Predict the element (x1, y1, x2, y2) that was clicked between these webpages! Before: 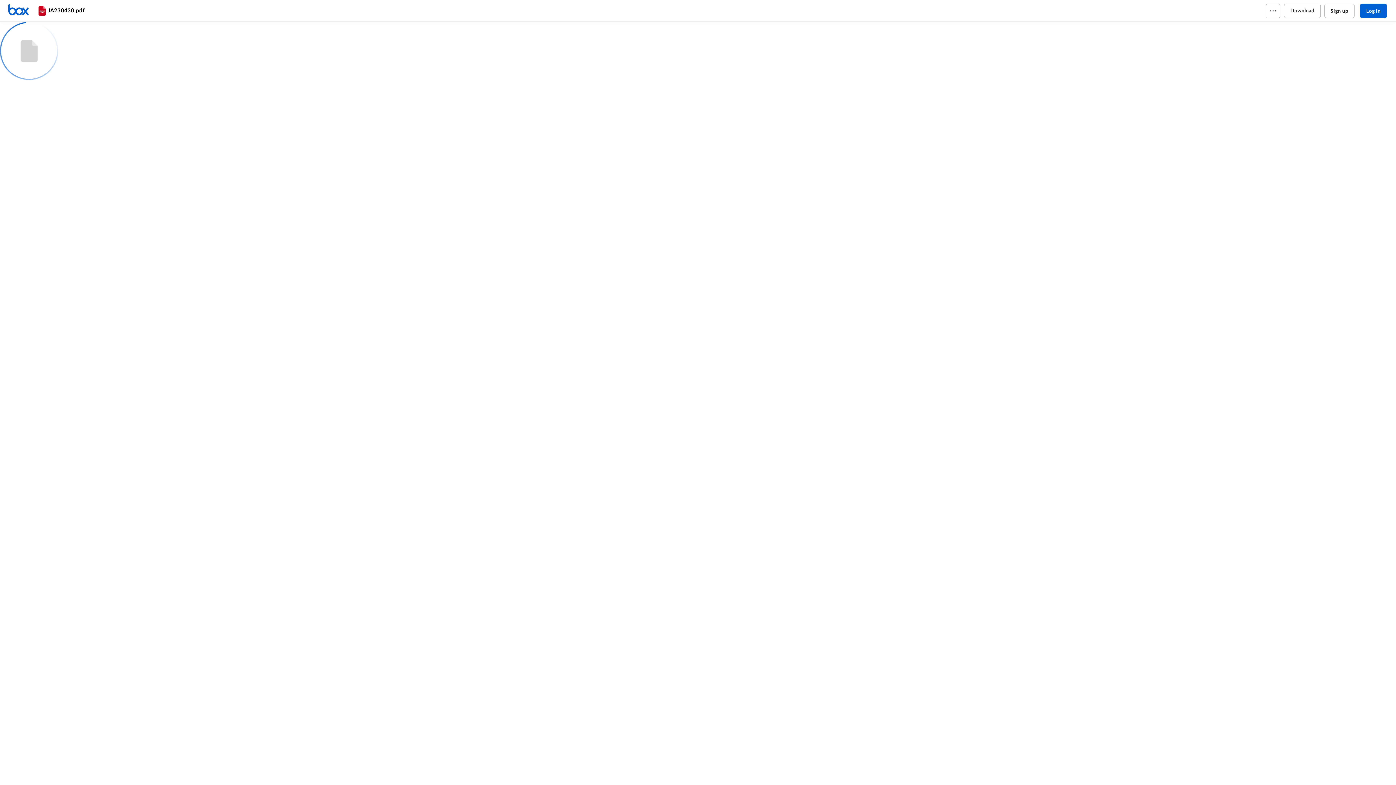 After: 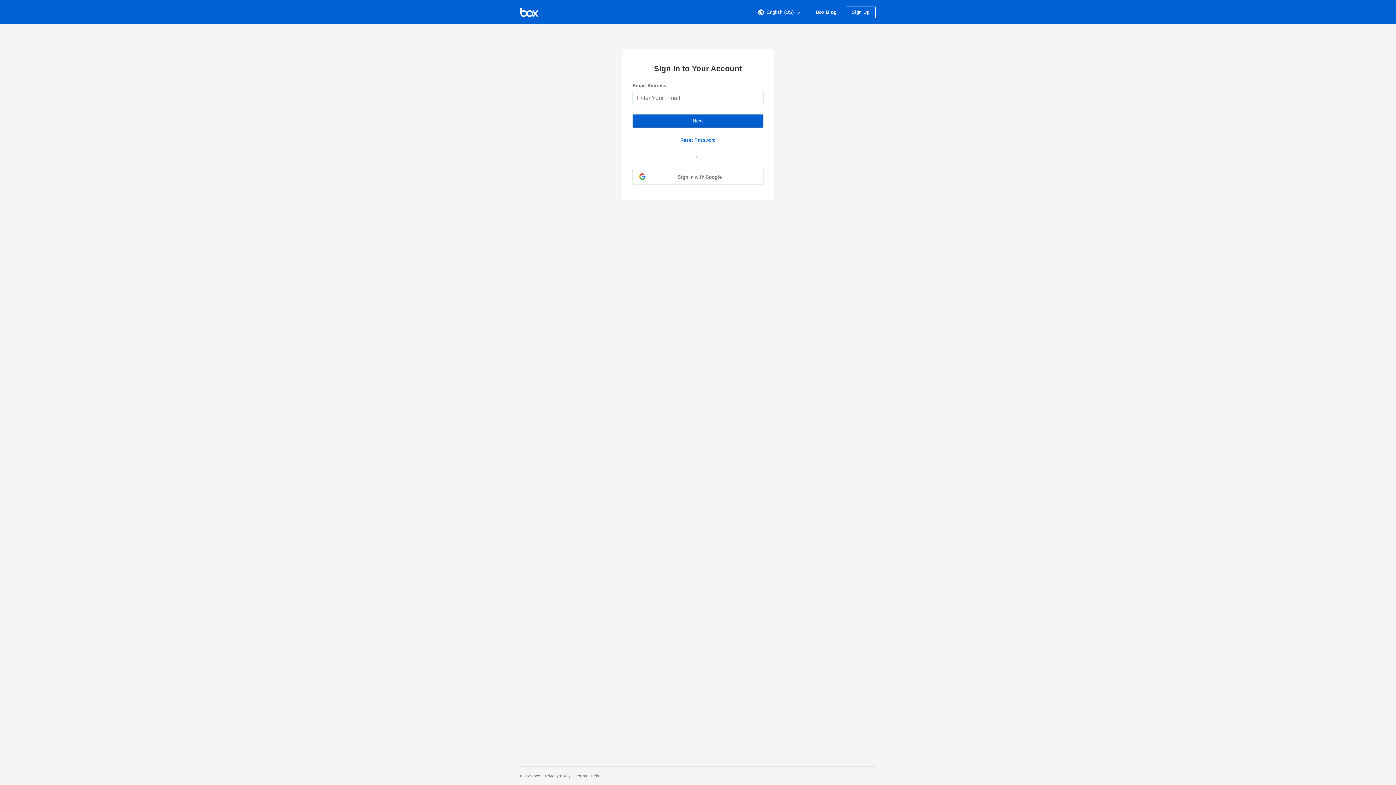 Action: bbox: (7, 3, 36, 17) label: Home